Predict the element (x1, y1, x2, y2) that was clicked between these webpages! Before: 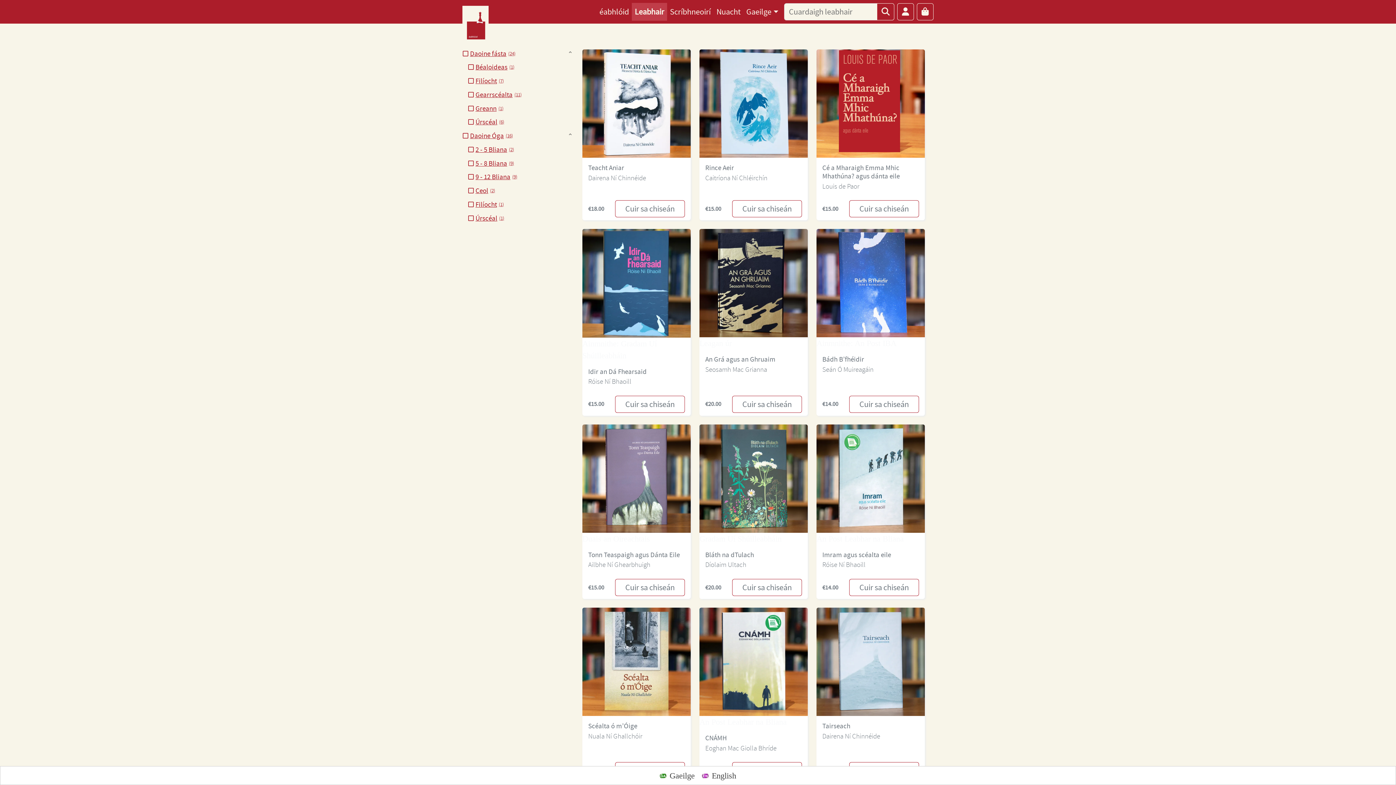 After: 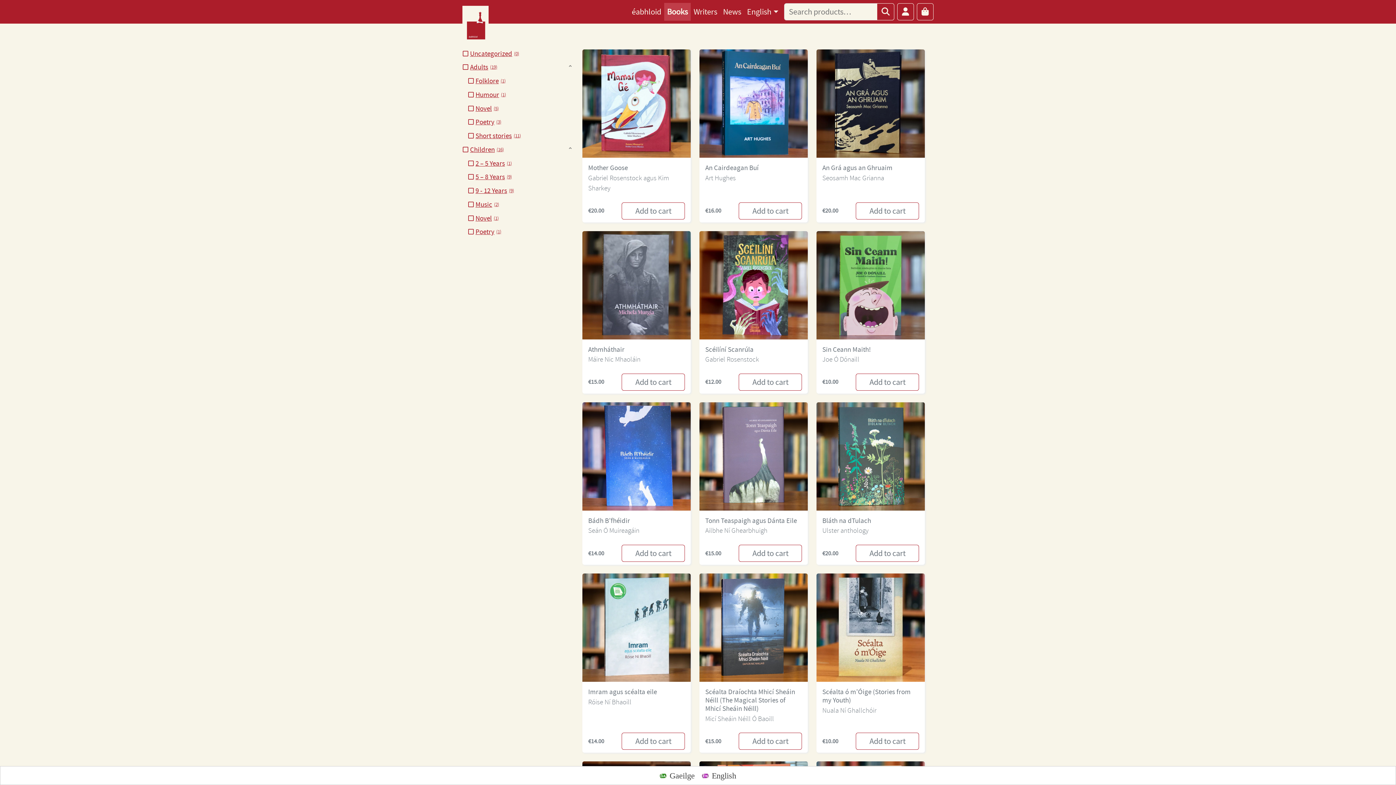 Action: label: English bbox: (698, 769, 739, 782)